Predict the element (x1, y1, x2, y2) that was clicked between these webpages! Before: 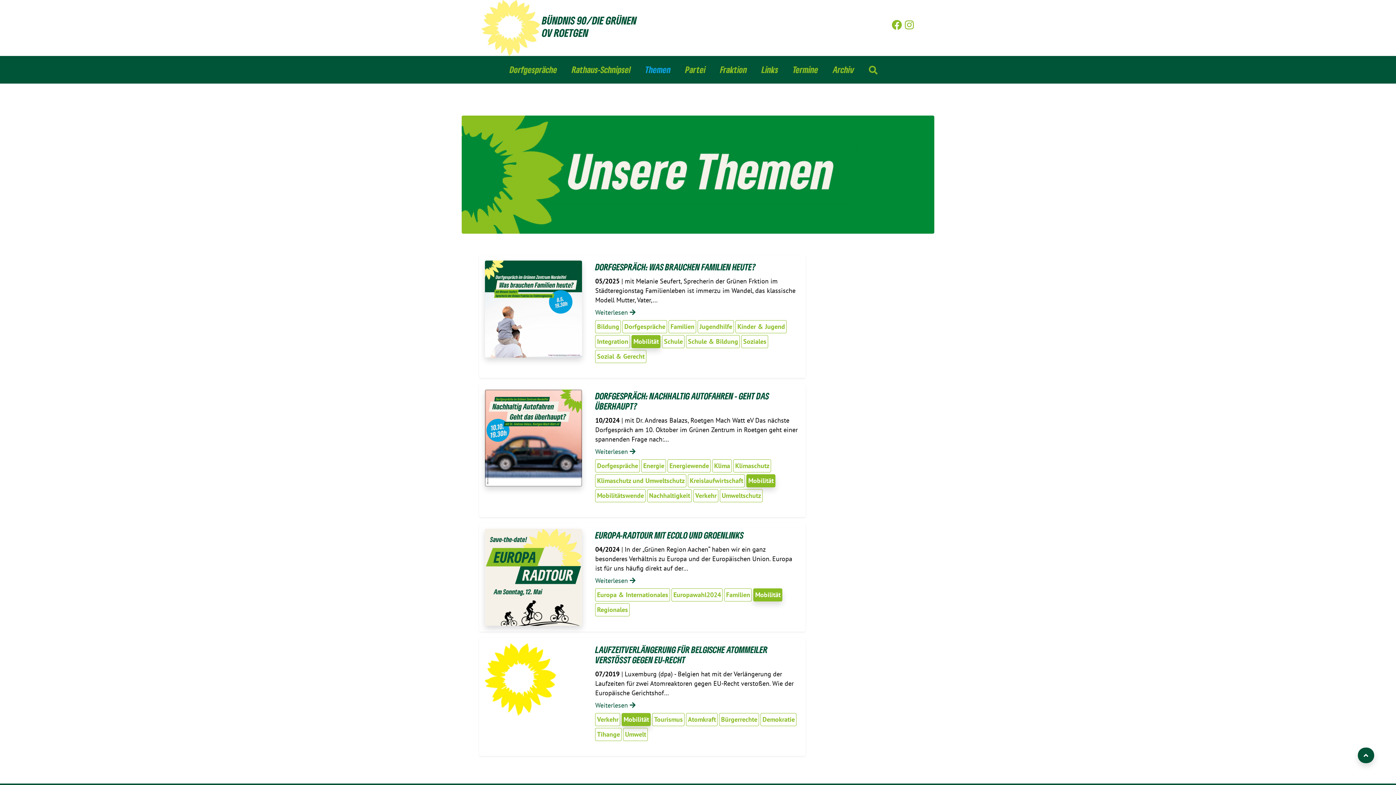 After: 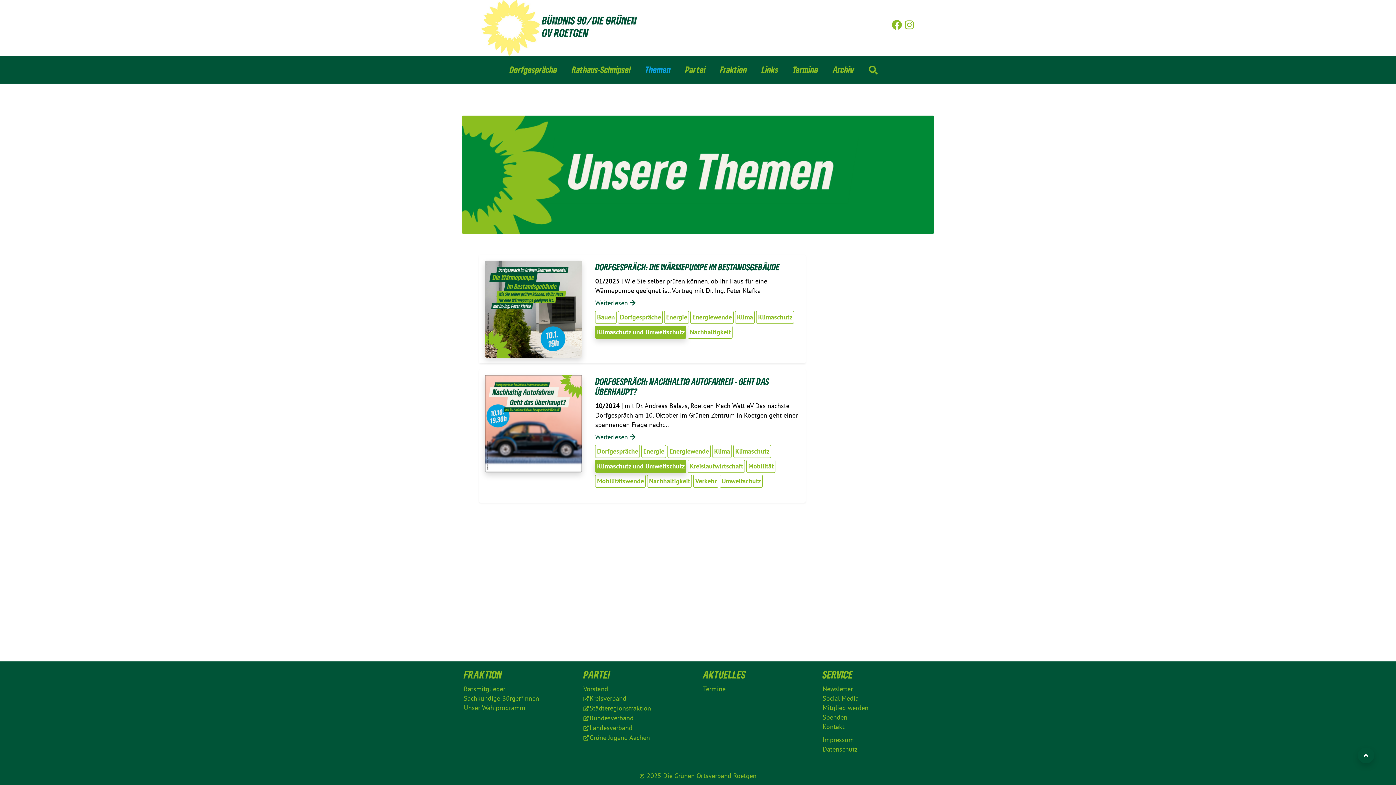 Action: bbox: (595, 474, 686, 487) label: Klimaschutz und Umweltschutz